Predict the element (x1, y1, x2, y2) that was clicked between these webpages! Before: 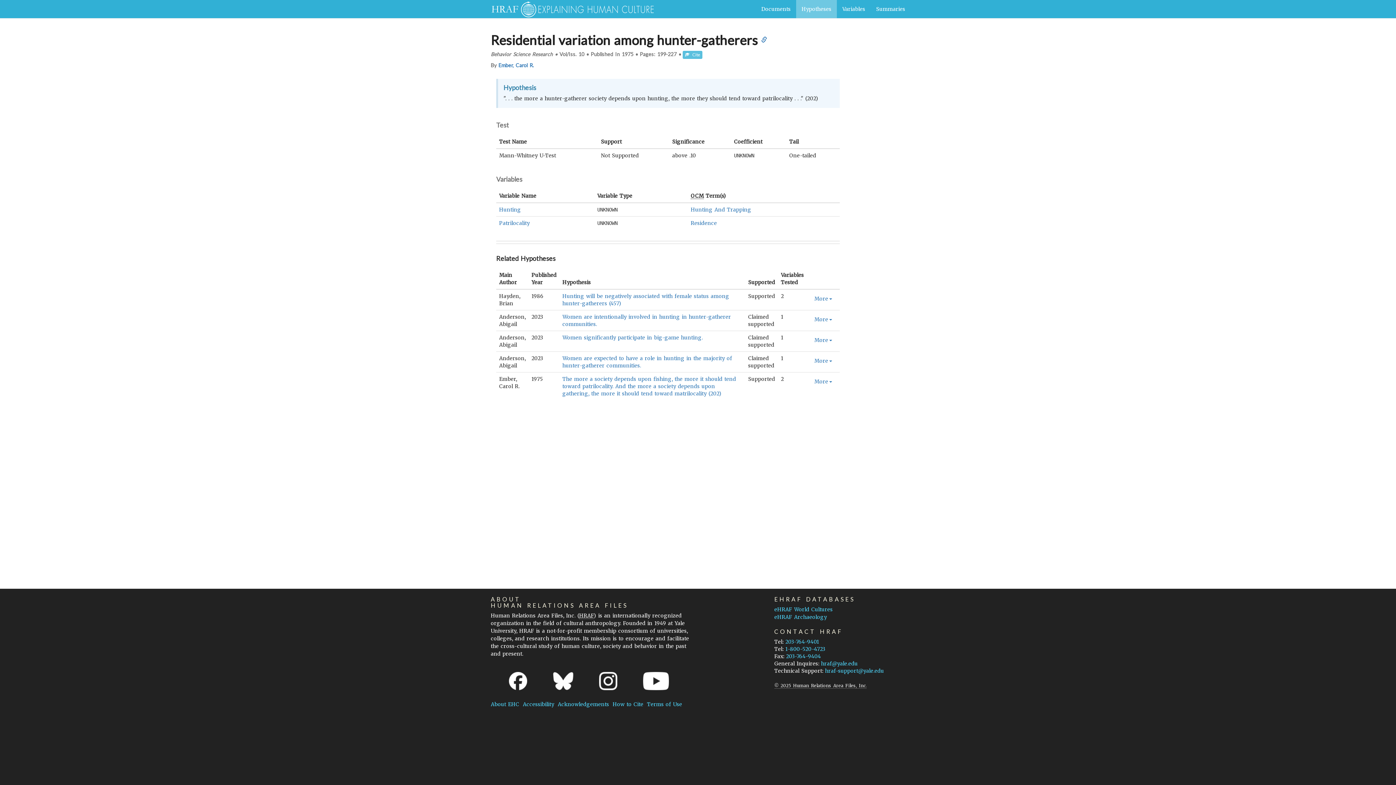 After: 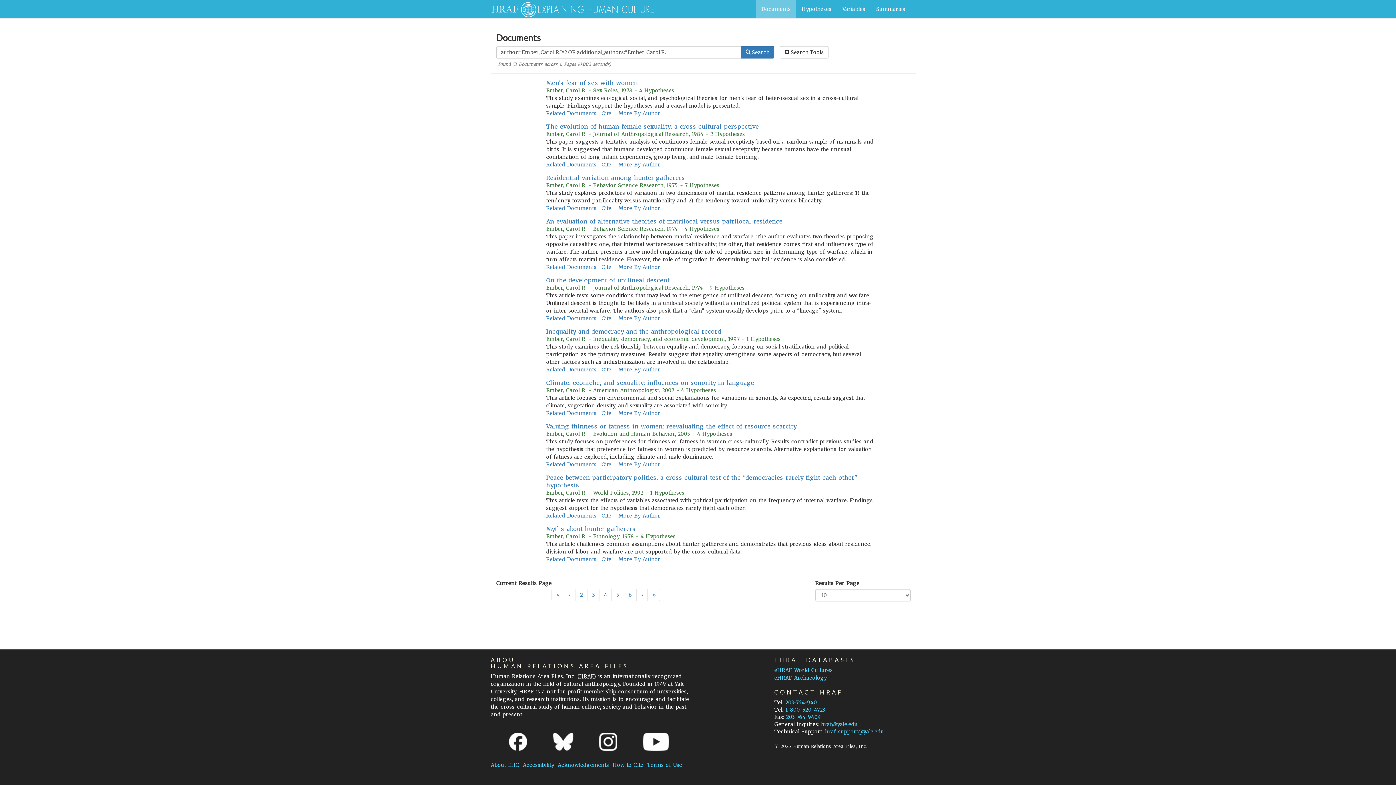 Action: label: Ember, Carol R. bbox: (498, 62, 534, 68)